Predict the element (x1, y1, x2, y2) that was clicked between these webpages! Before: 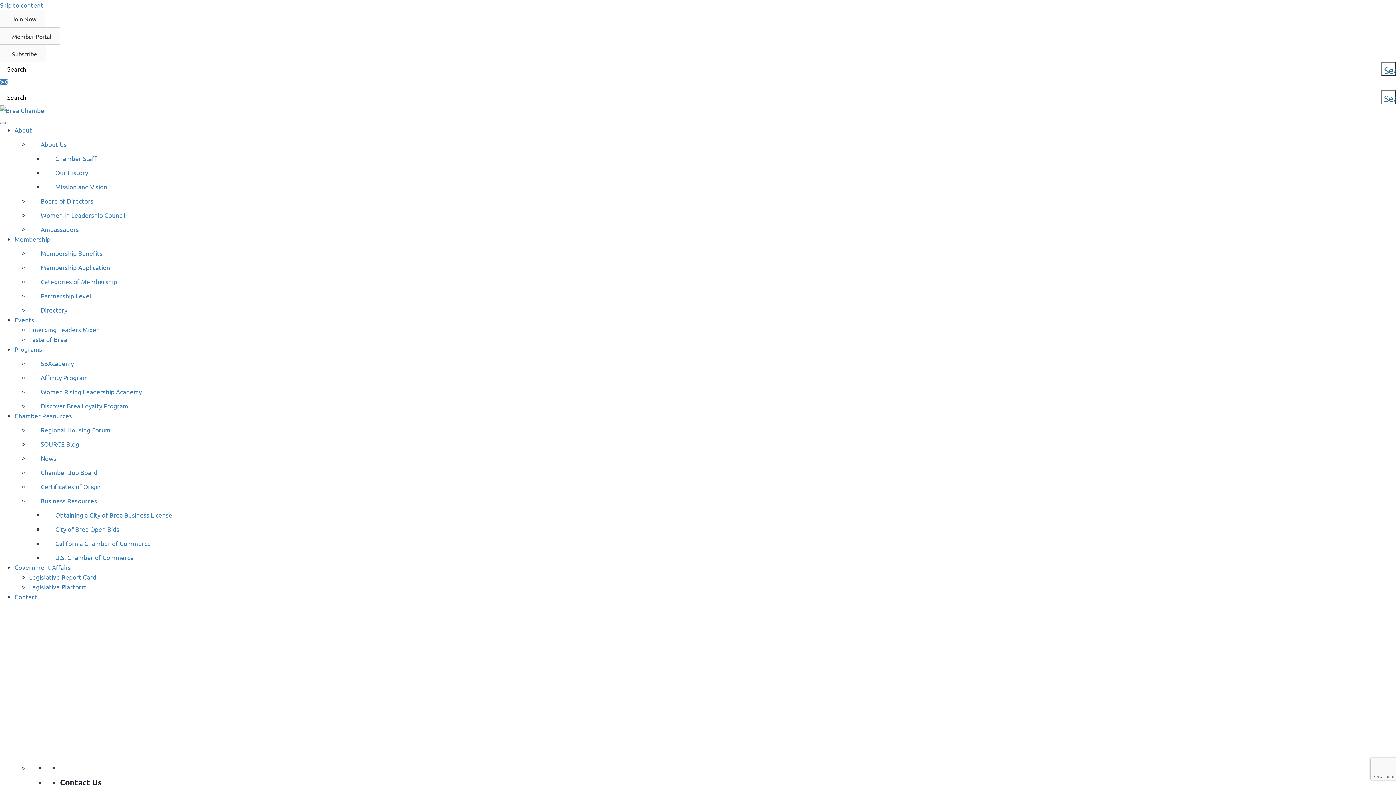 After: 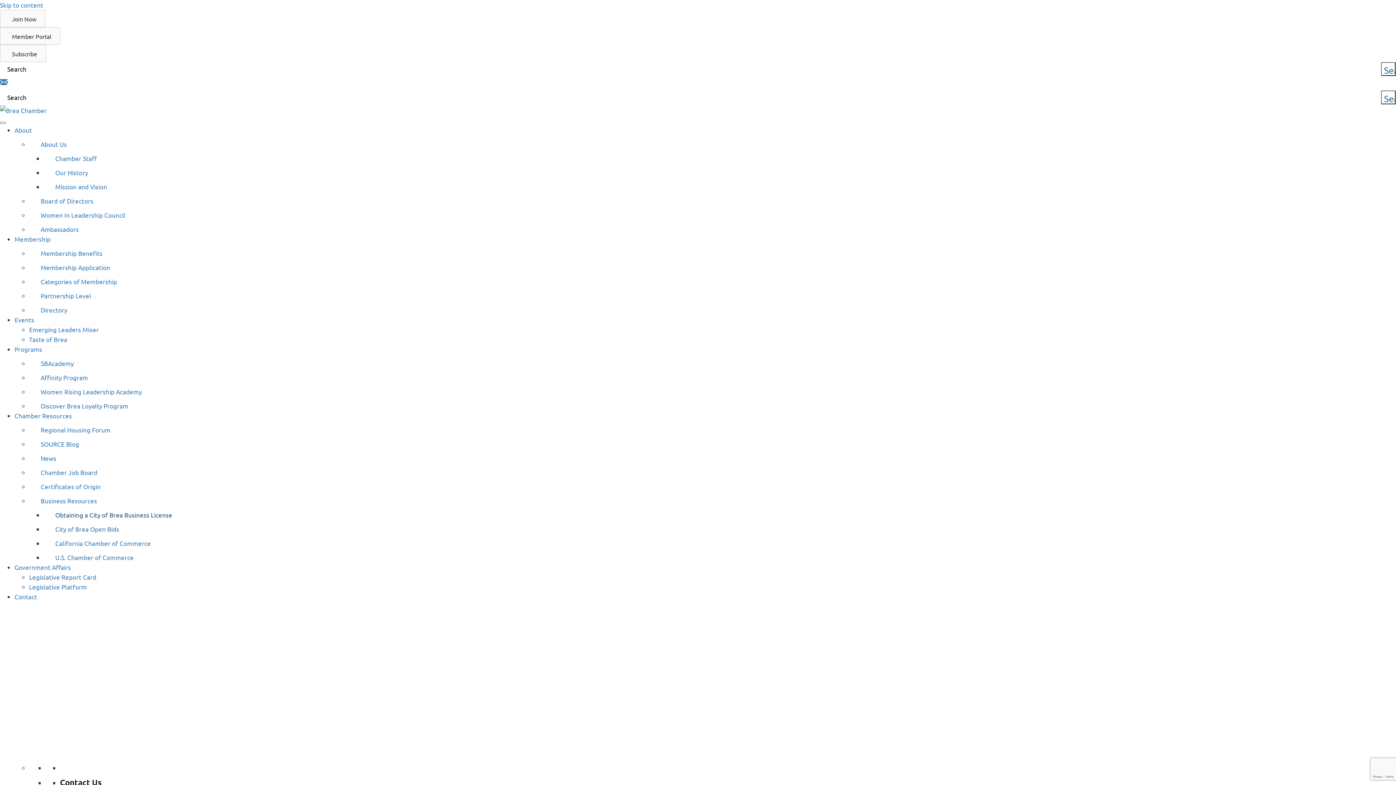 Action: label: Obtaining a City of Brea Business License bbox: (43, 509, 172, 518)